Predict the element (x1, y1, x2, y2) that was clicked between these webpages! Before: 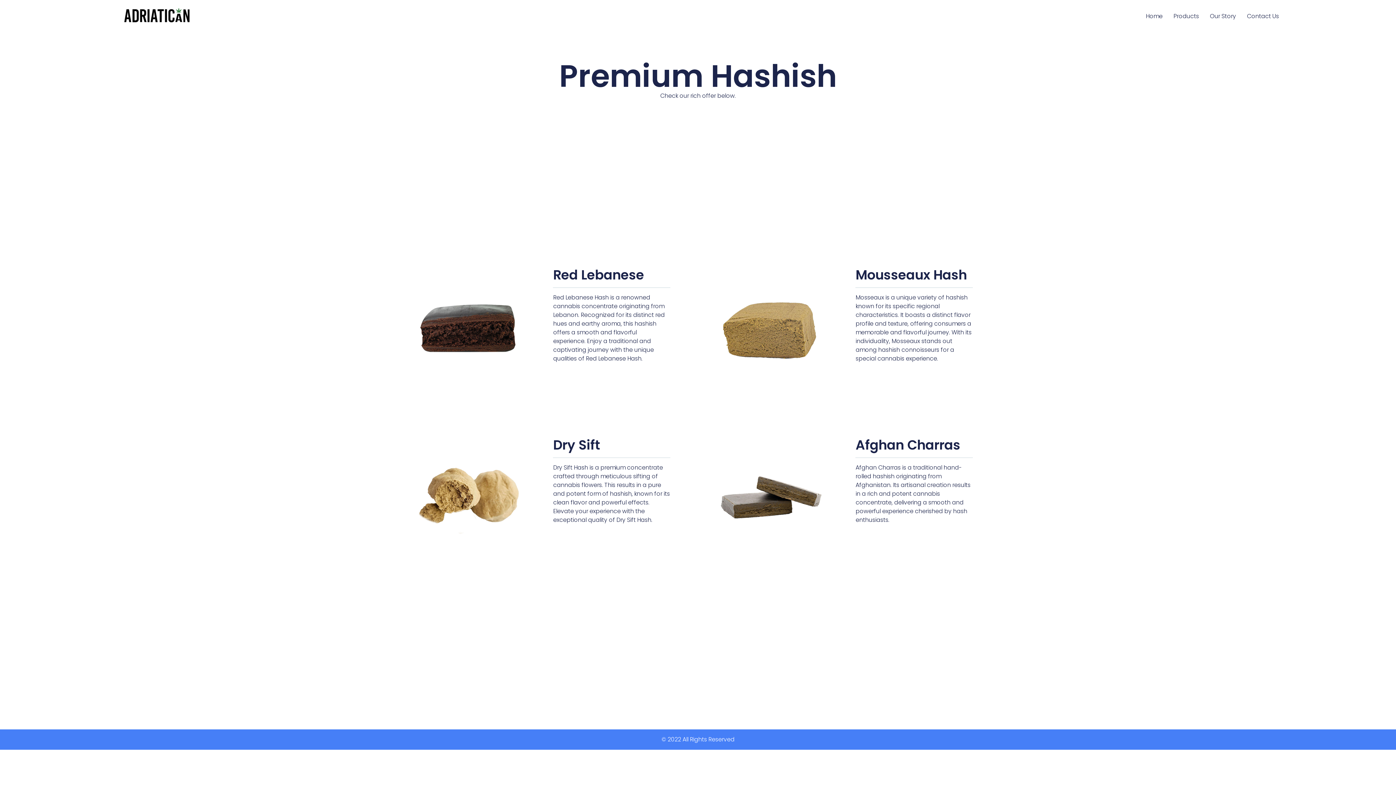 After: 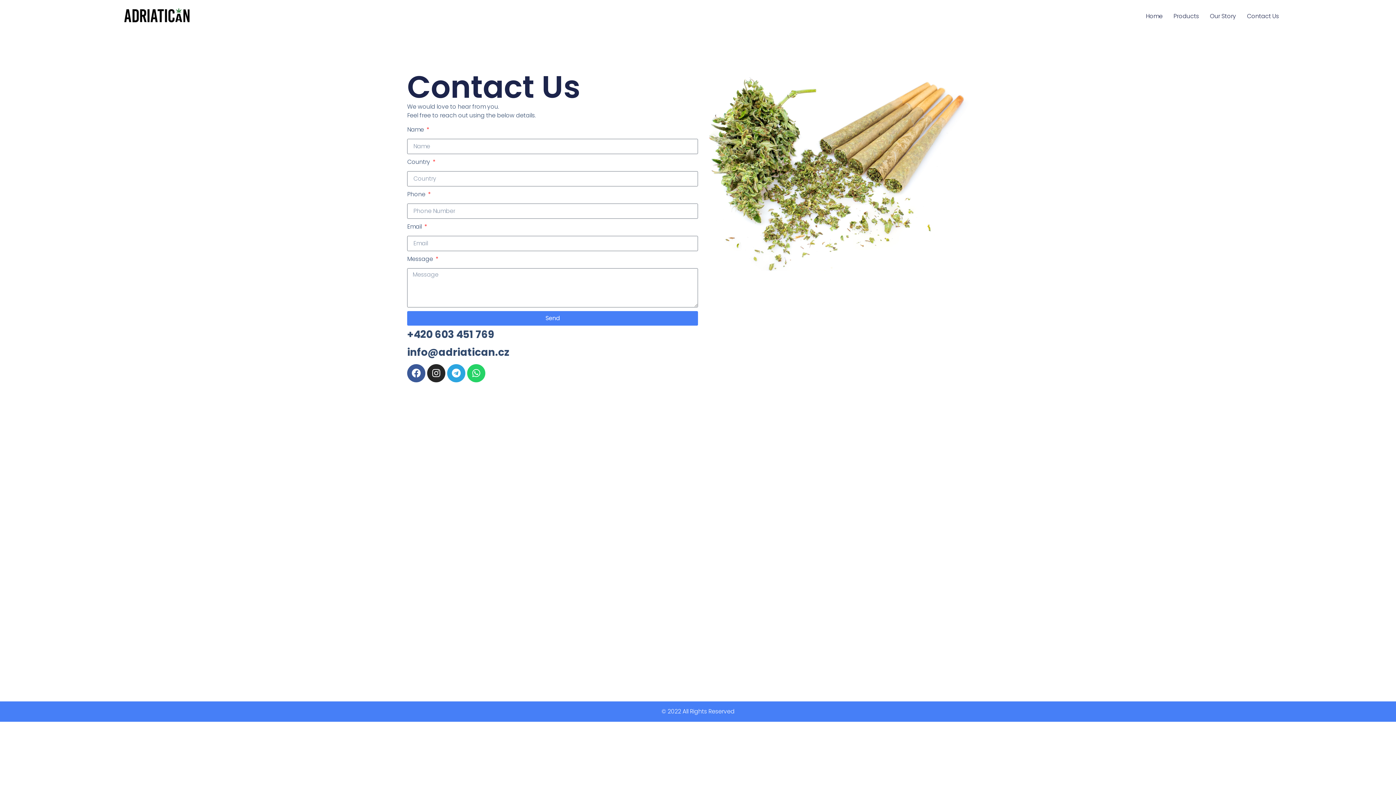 Action: bbox: (1241, 9, 1284, 23) label: Contact Us